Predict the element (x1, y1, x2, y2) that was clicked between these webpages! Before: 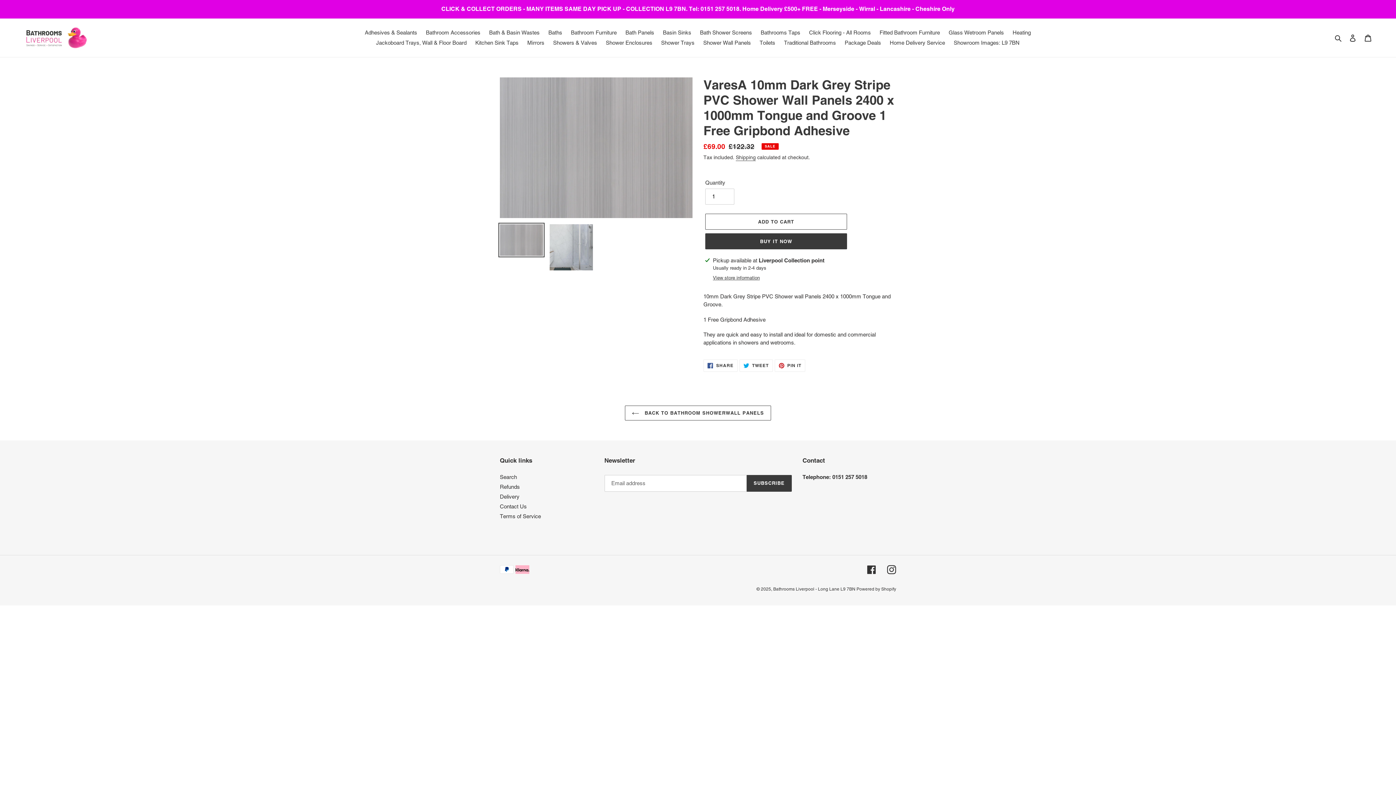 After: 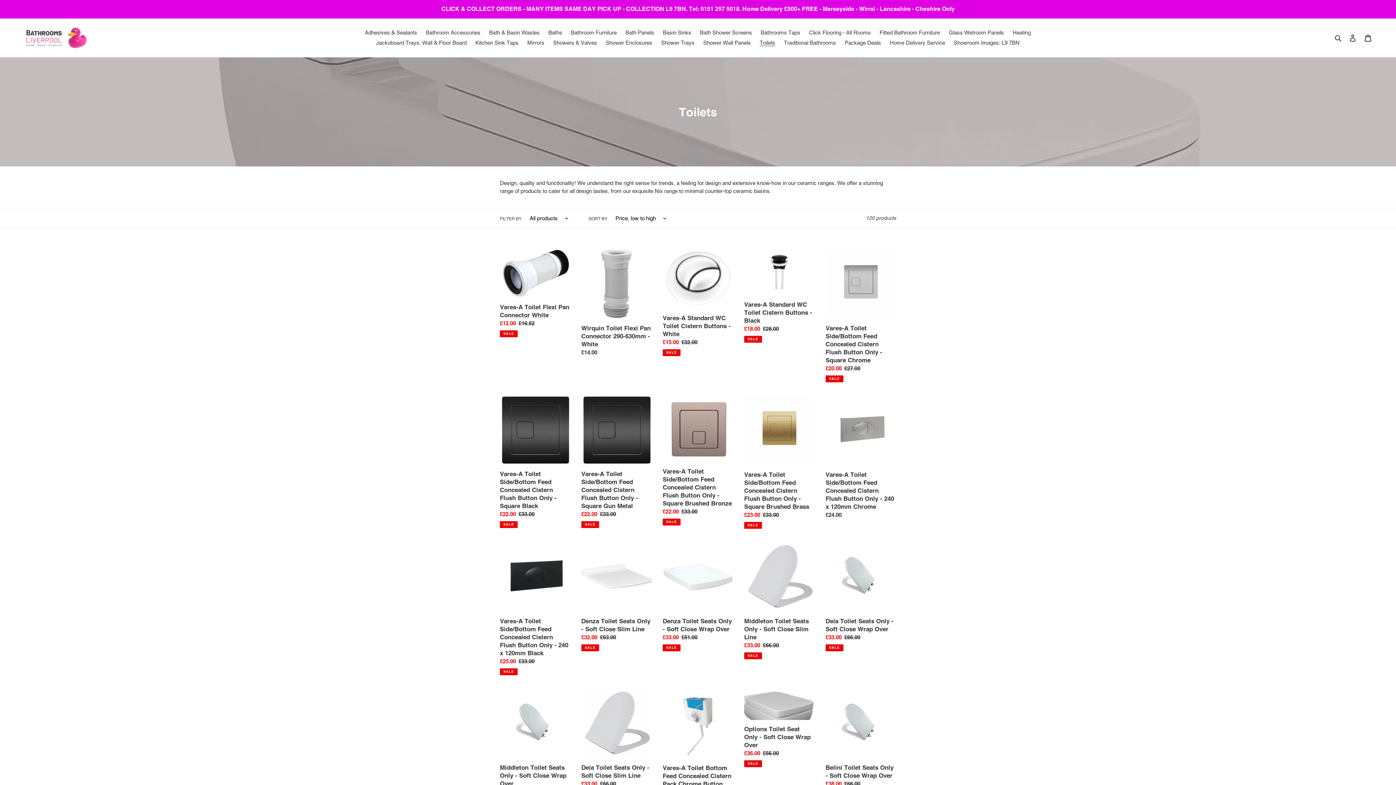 Action: label: Toilets bbox: (756, 37, 779, 48)